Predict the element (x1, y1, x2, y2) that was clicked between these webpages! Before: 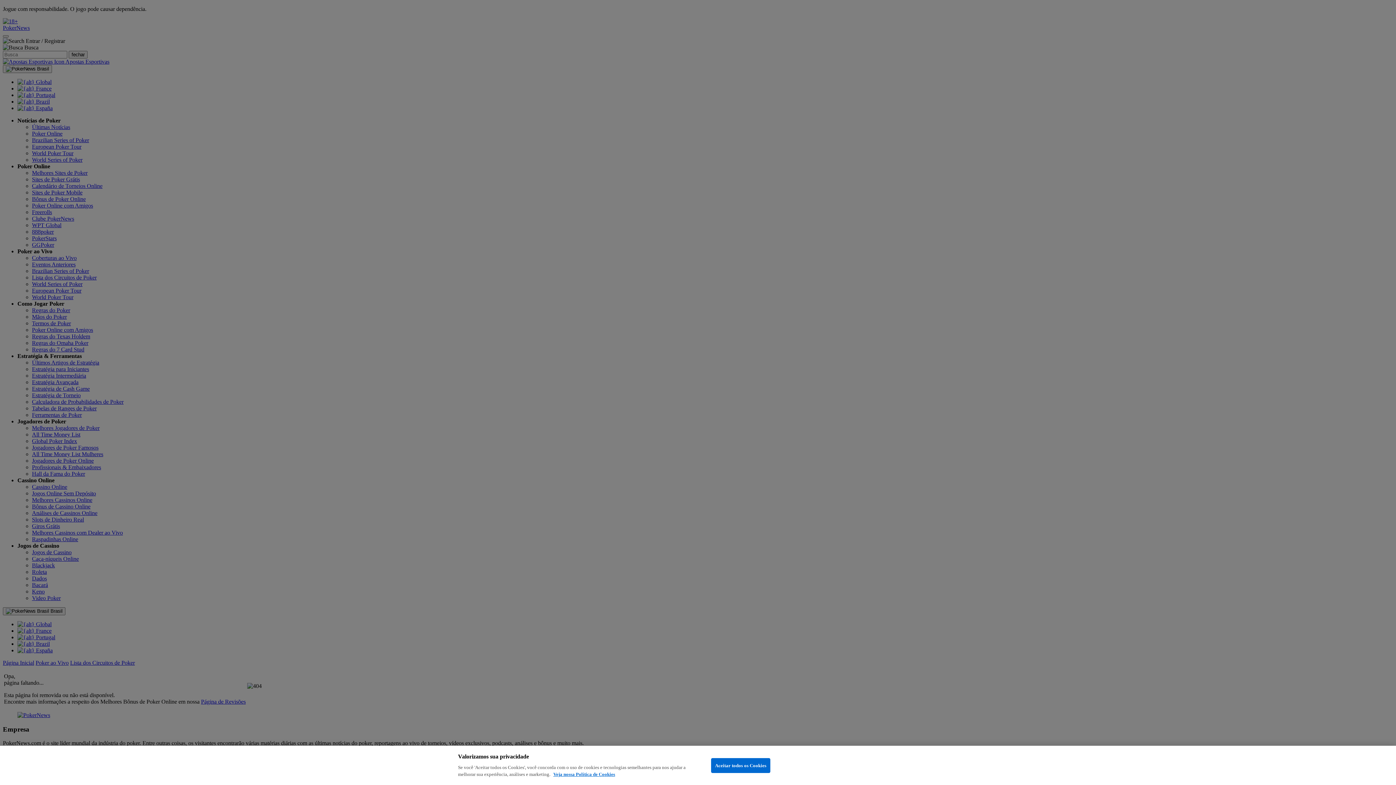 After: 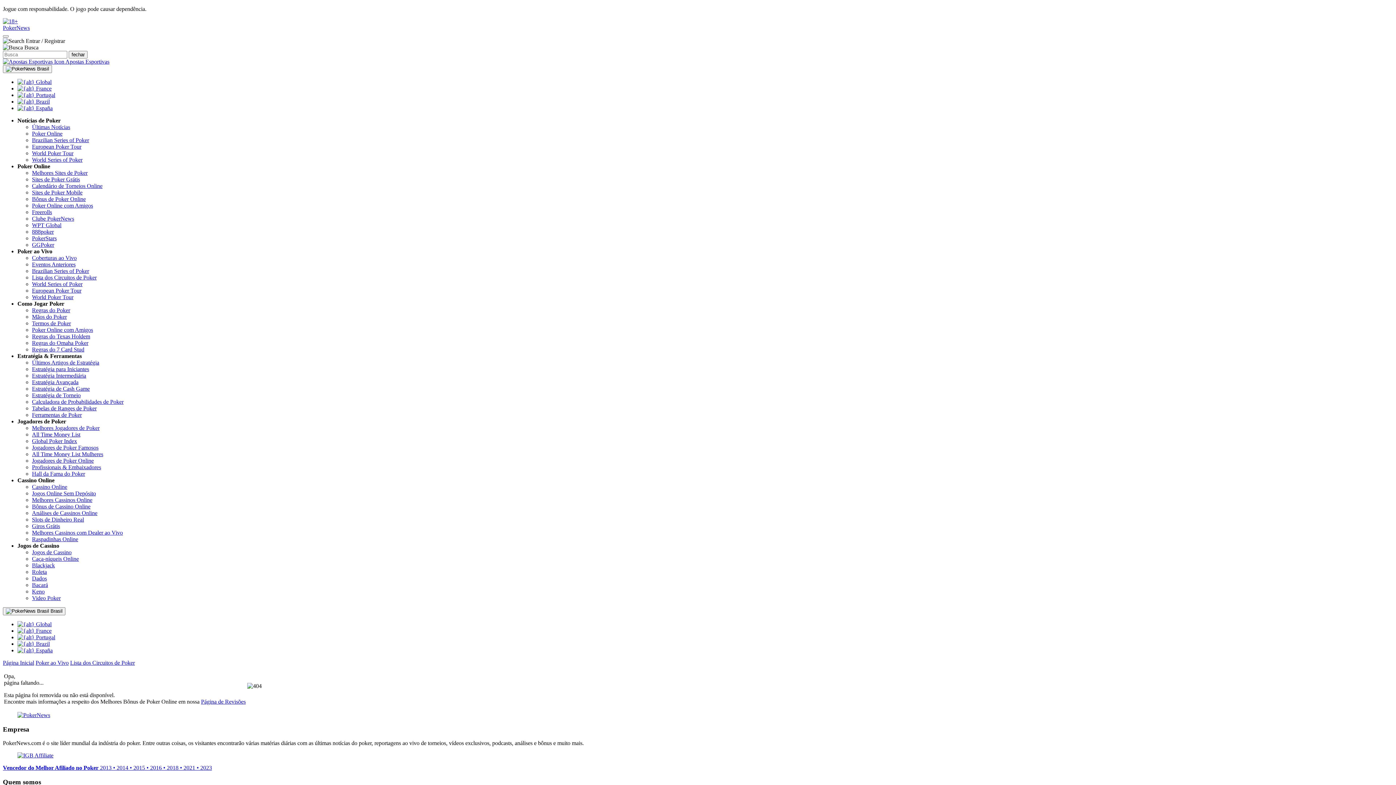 Action: label: Aceitar todos os Cookies bbox: (711, 758, 770, 773)